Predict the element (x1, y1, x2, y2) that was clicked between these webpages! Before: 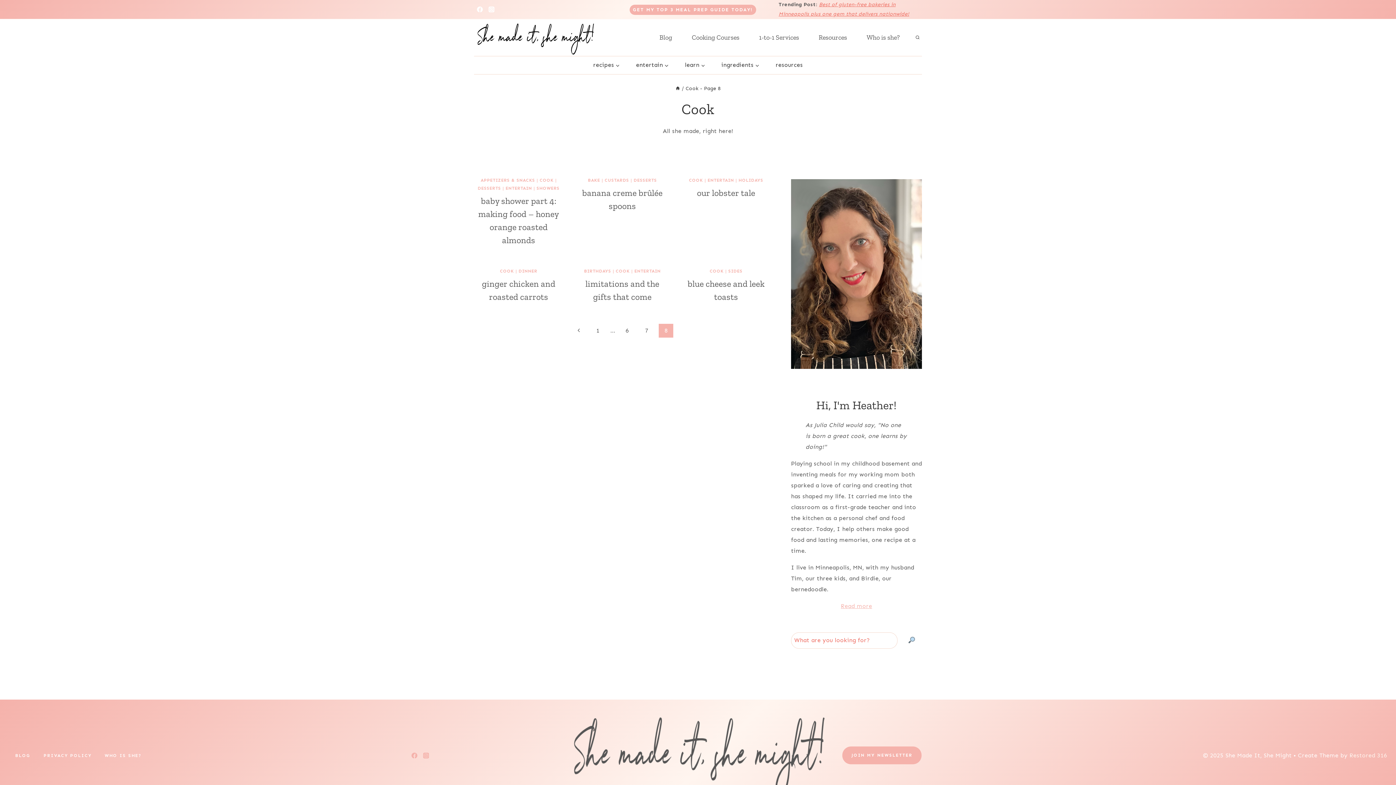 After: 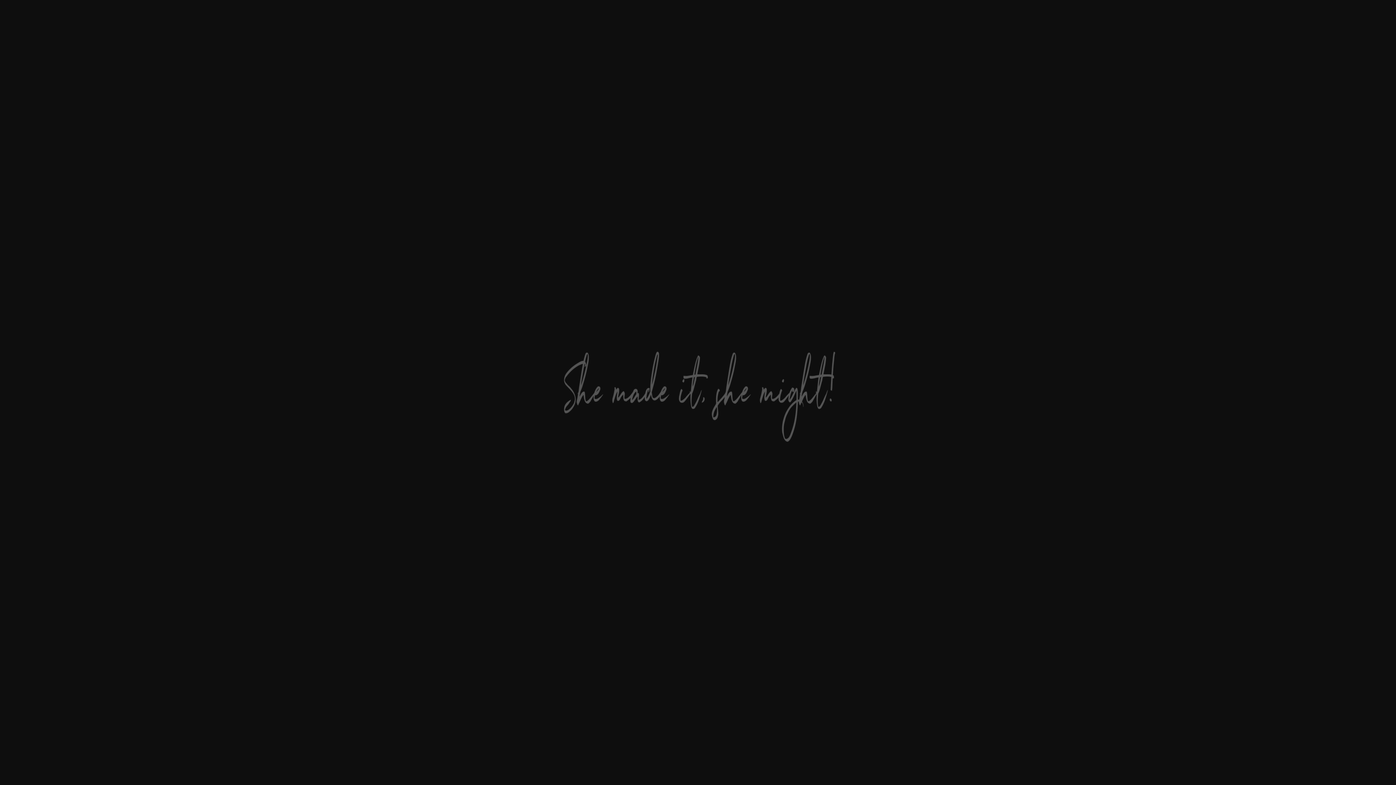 Action: bbox: (564, 706, 831, 804)